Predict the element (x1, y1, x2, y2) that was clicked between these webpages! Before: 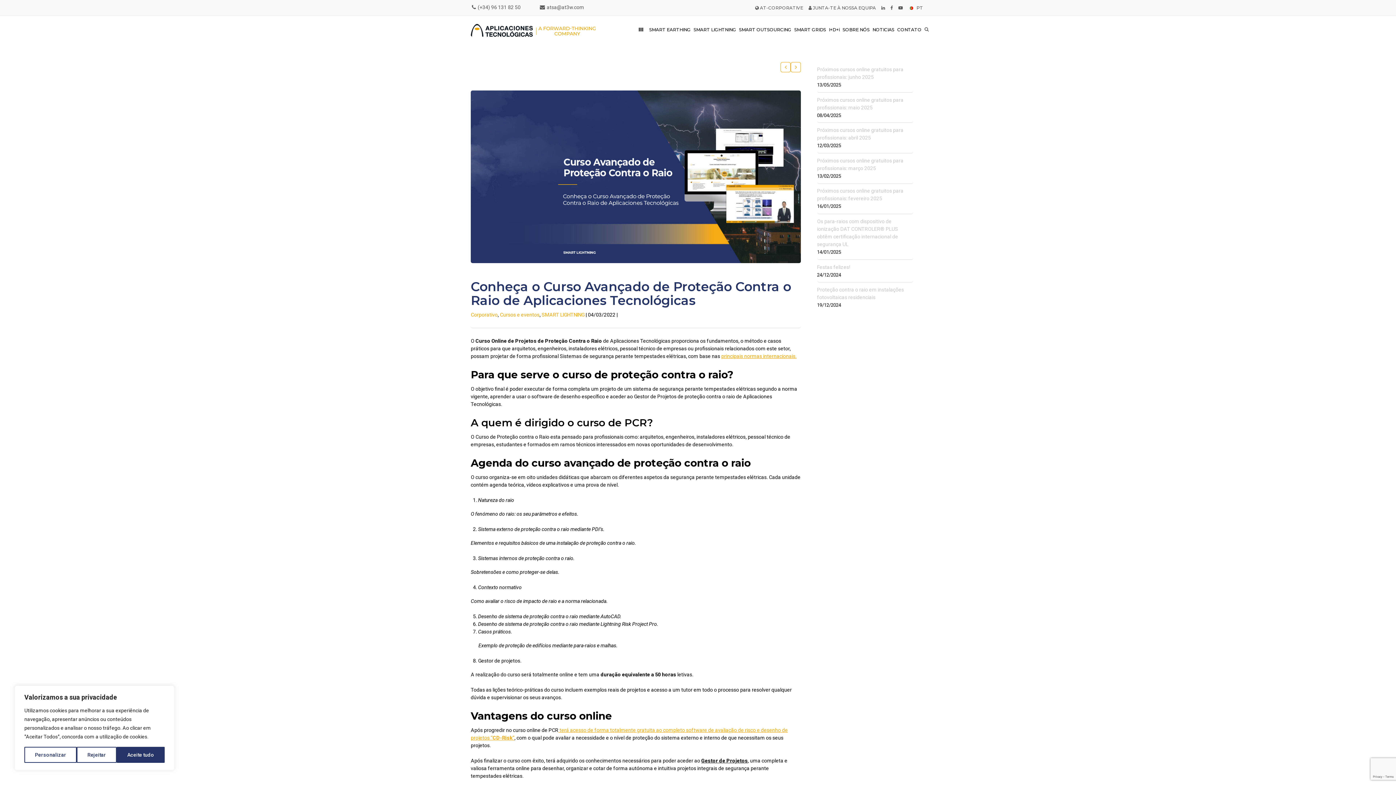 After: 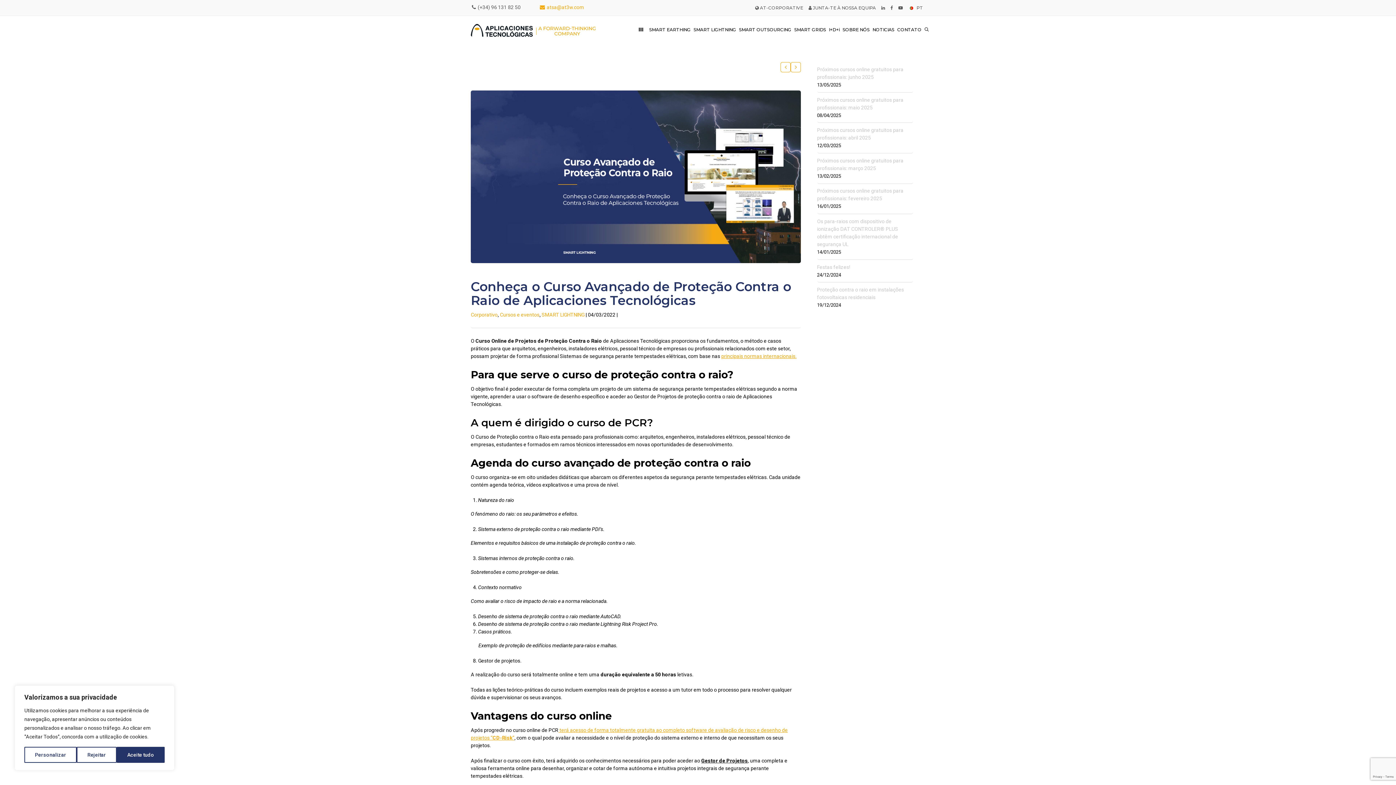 Action: label: atsa@at3w.com bbox: (540, 4, 584, 10)